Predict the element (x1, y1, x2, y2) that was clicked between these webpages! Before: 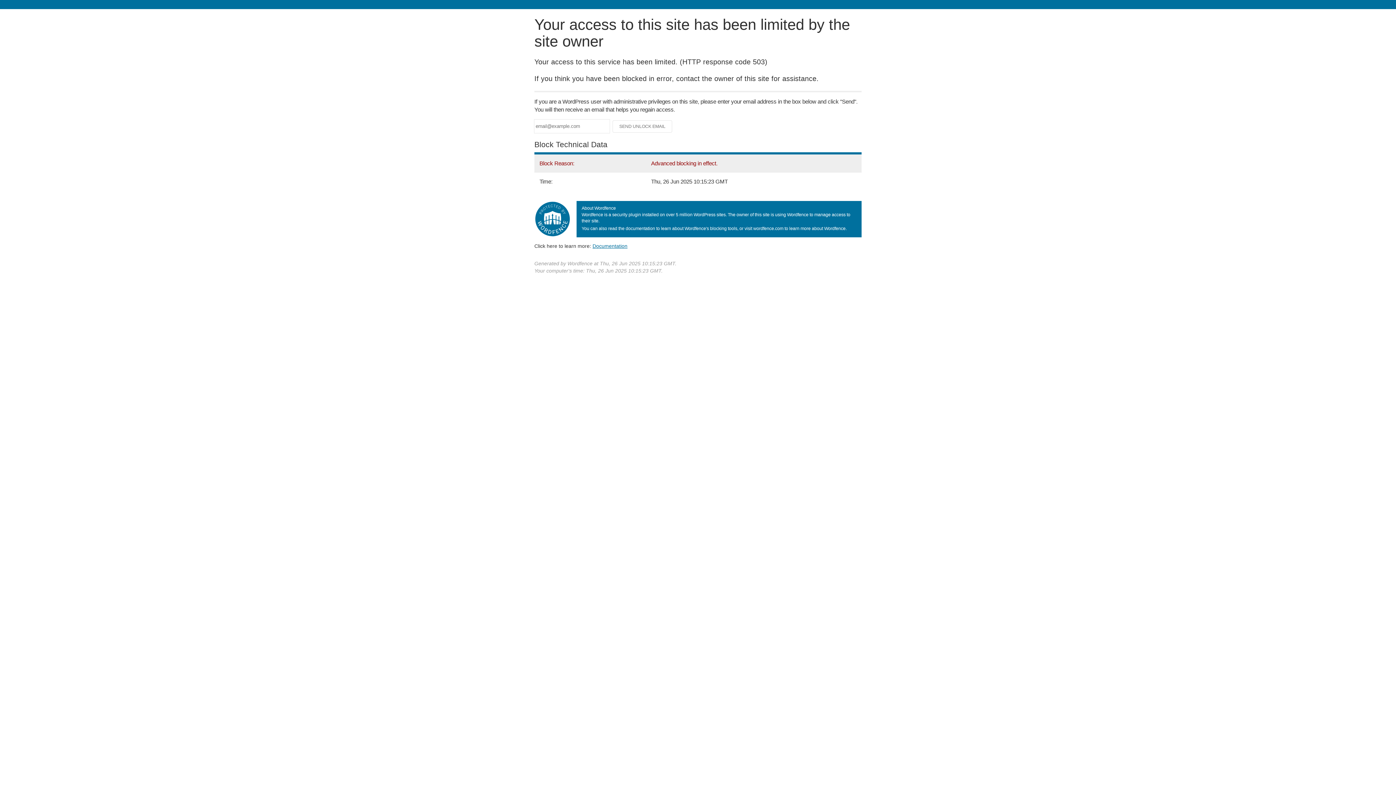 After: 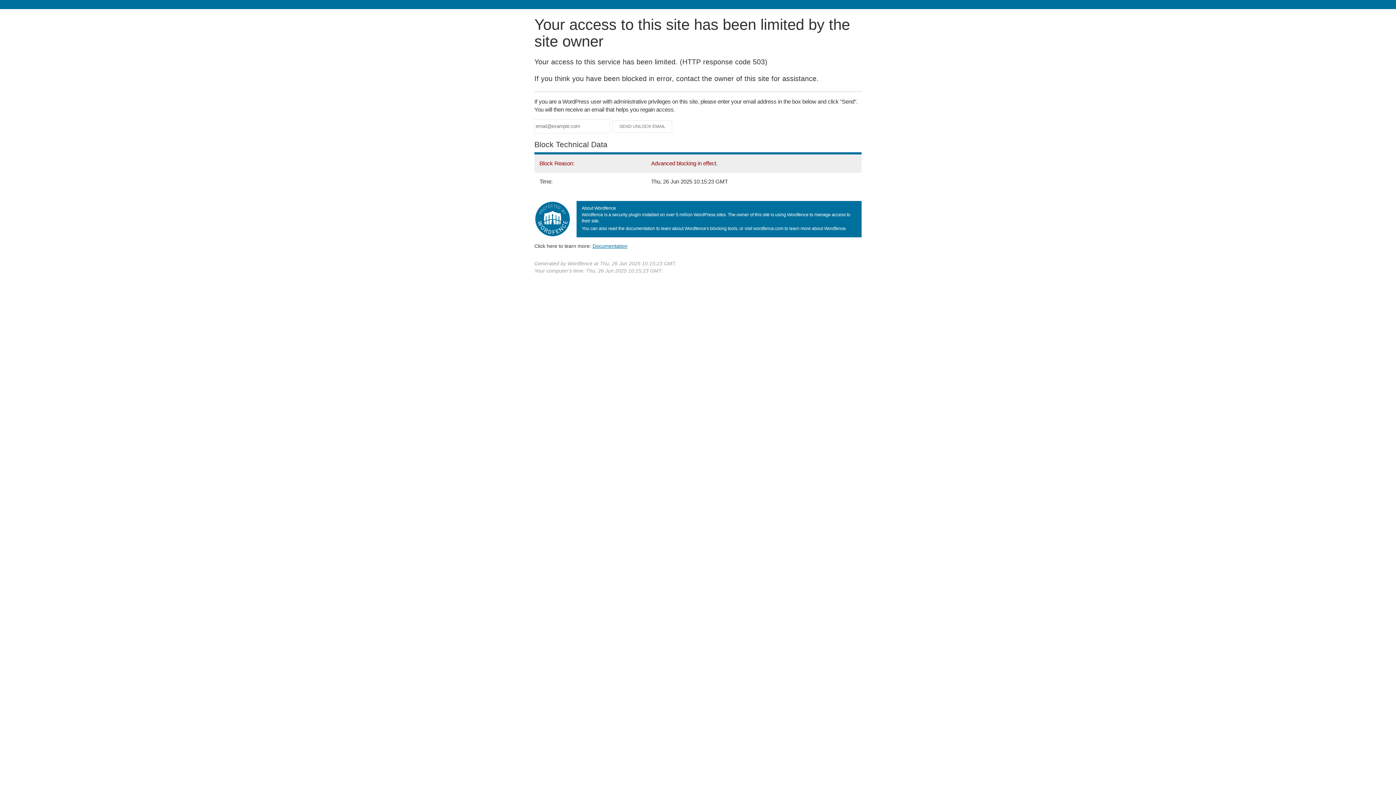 Action: label: Documentation bbox: (592, 243, 627, 248)